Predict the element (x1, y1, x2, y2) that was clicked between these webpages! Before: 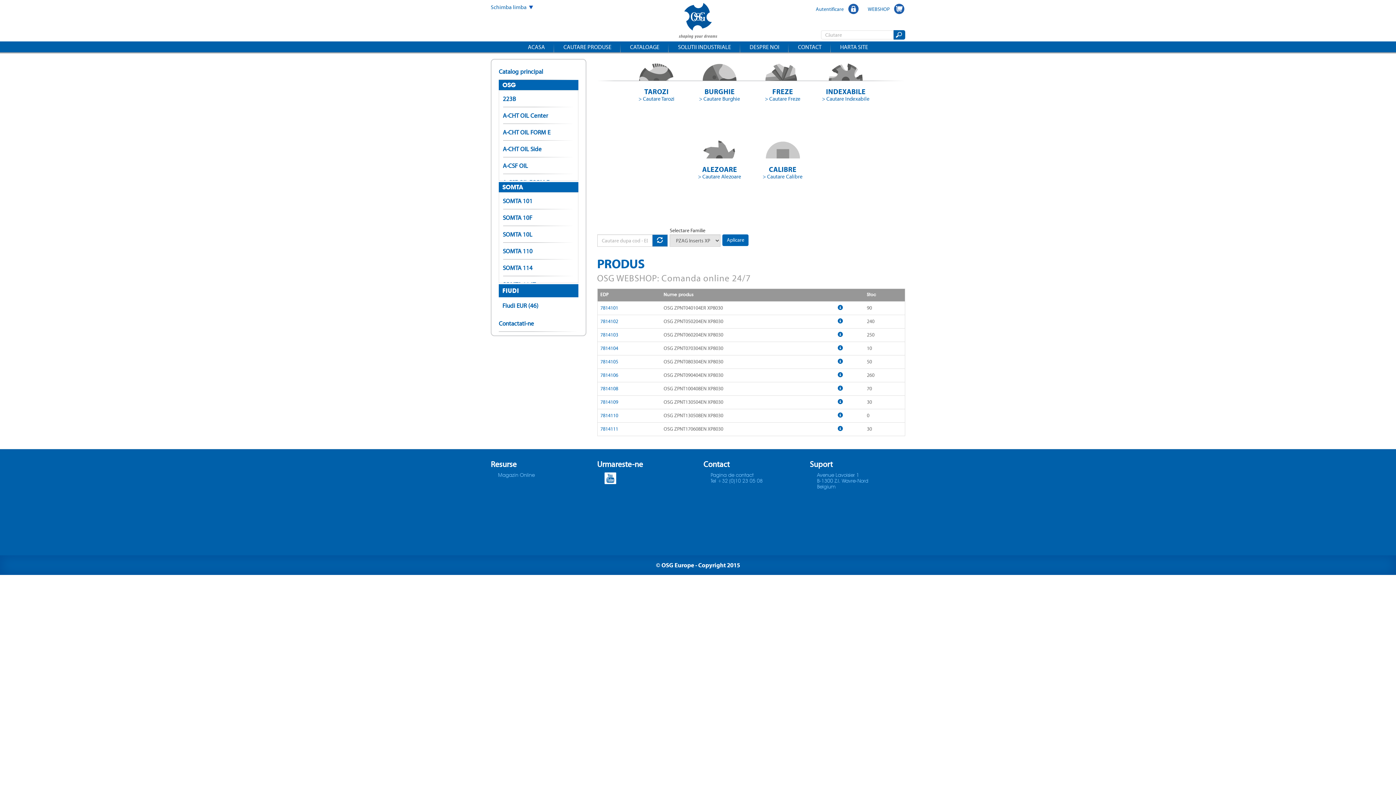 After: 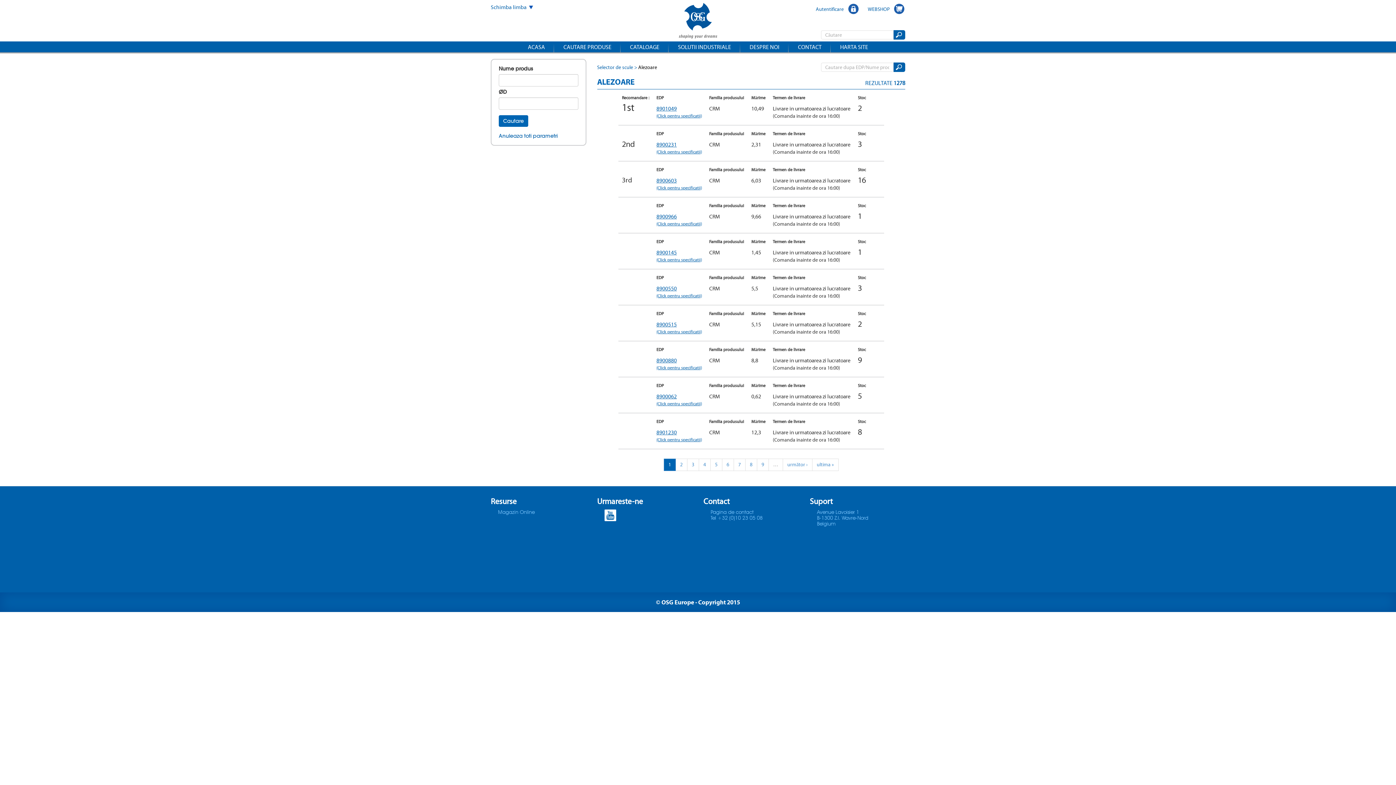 Action: bbox: (700, 153, 738, 160)